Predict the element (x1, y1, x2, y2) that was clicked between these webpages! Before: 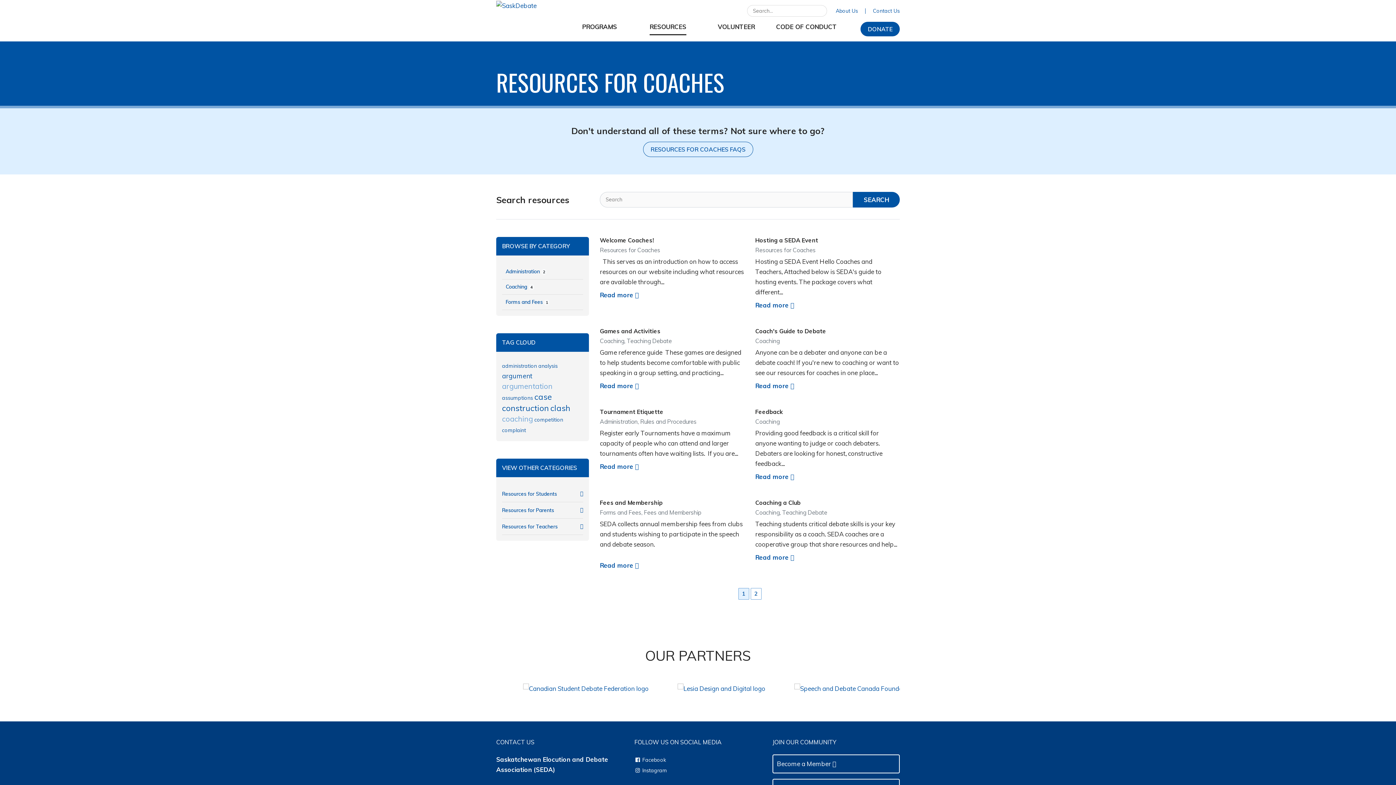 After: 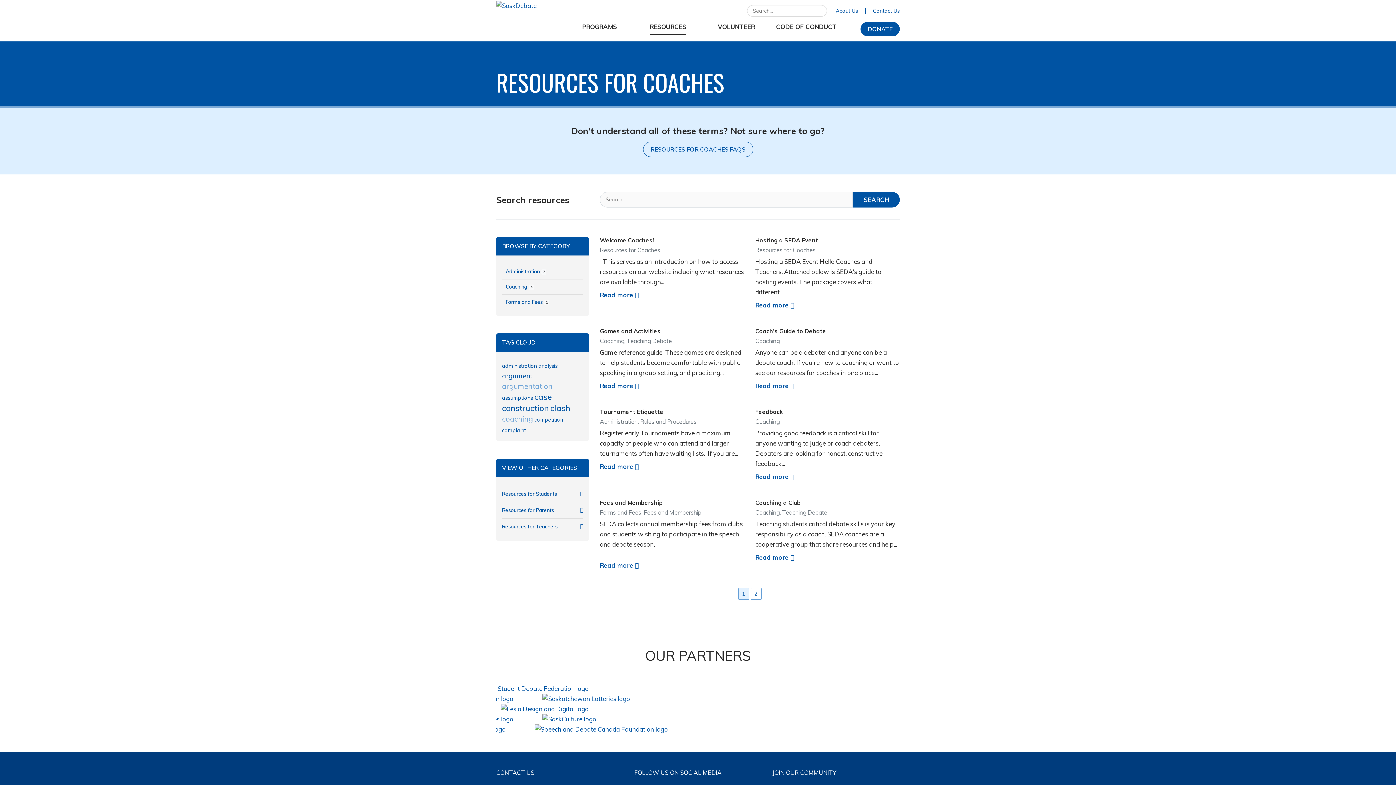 Action: bbox: (649, 17, 686, 35) label: RESOURCES